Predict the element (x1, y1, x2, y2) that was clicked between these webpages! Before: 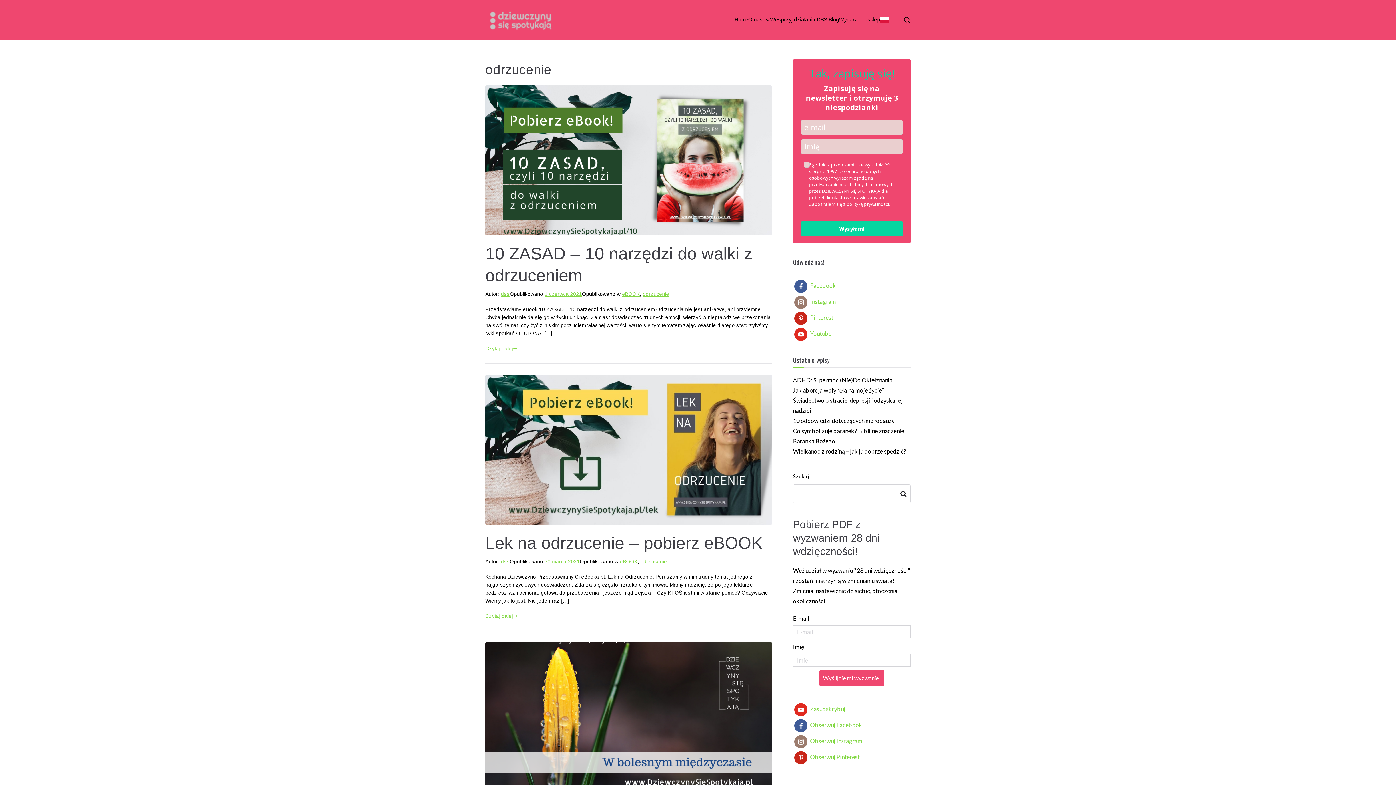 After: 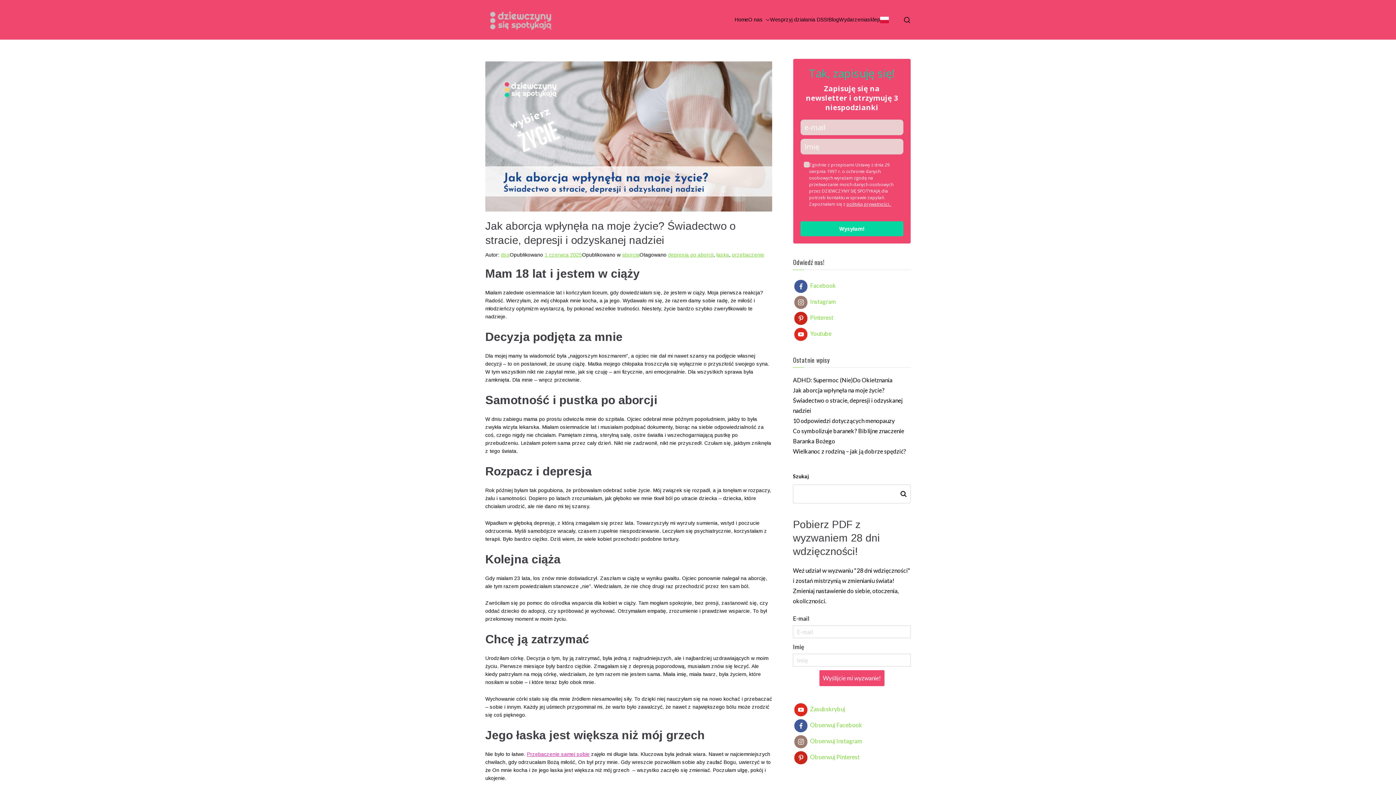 Action: bbox: (793, 386, 903, 414) label: Jak aborcja wpłynęła na moje życie? Świadectwo o stracie, depresji i odzyskanej nadziei